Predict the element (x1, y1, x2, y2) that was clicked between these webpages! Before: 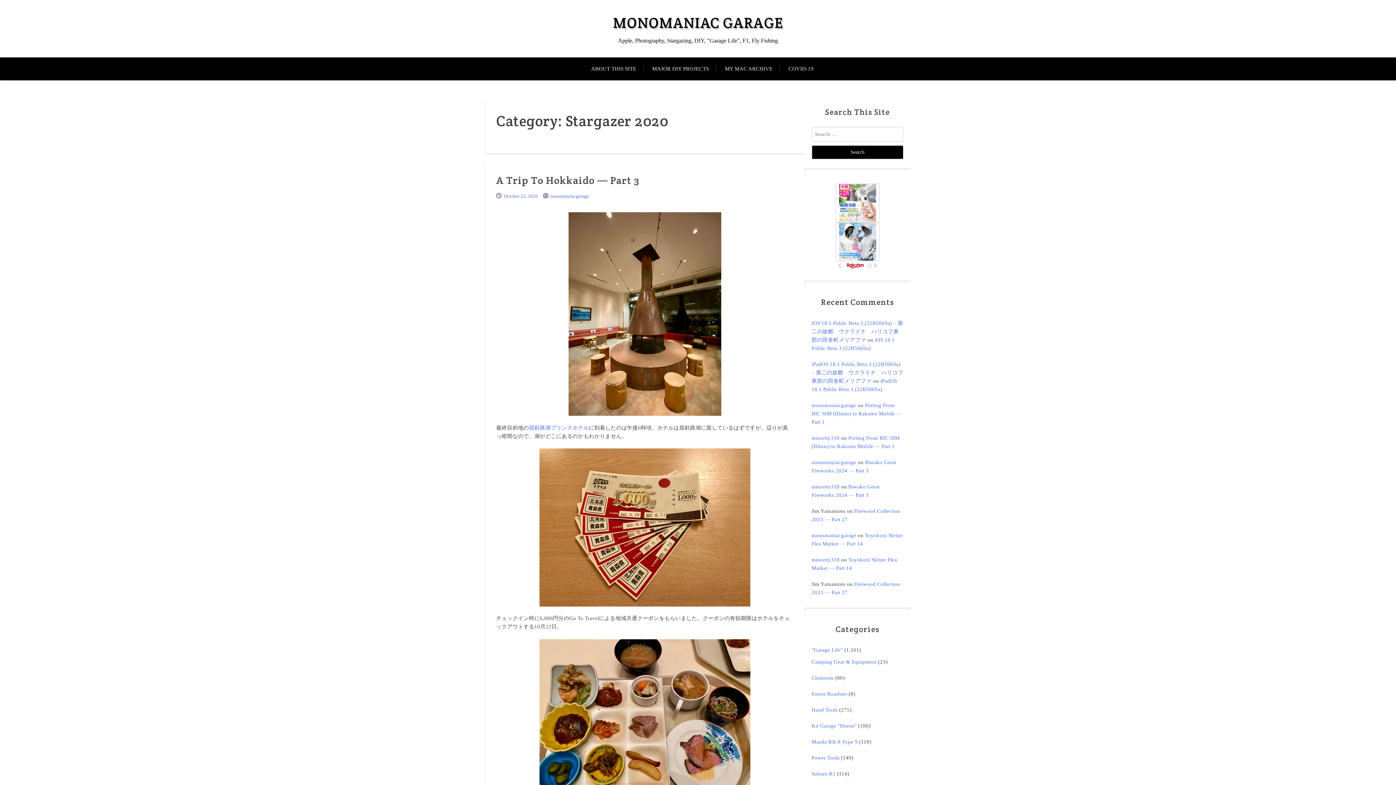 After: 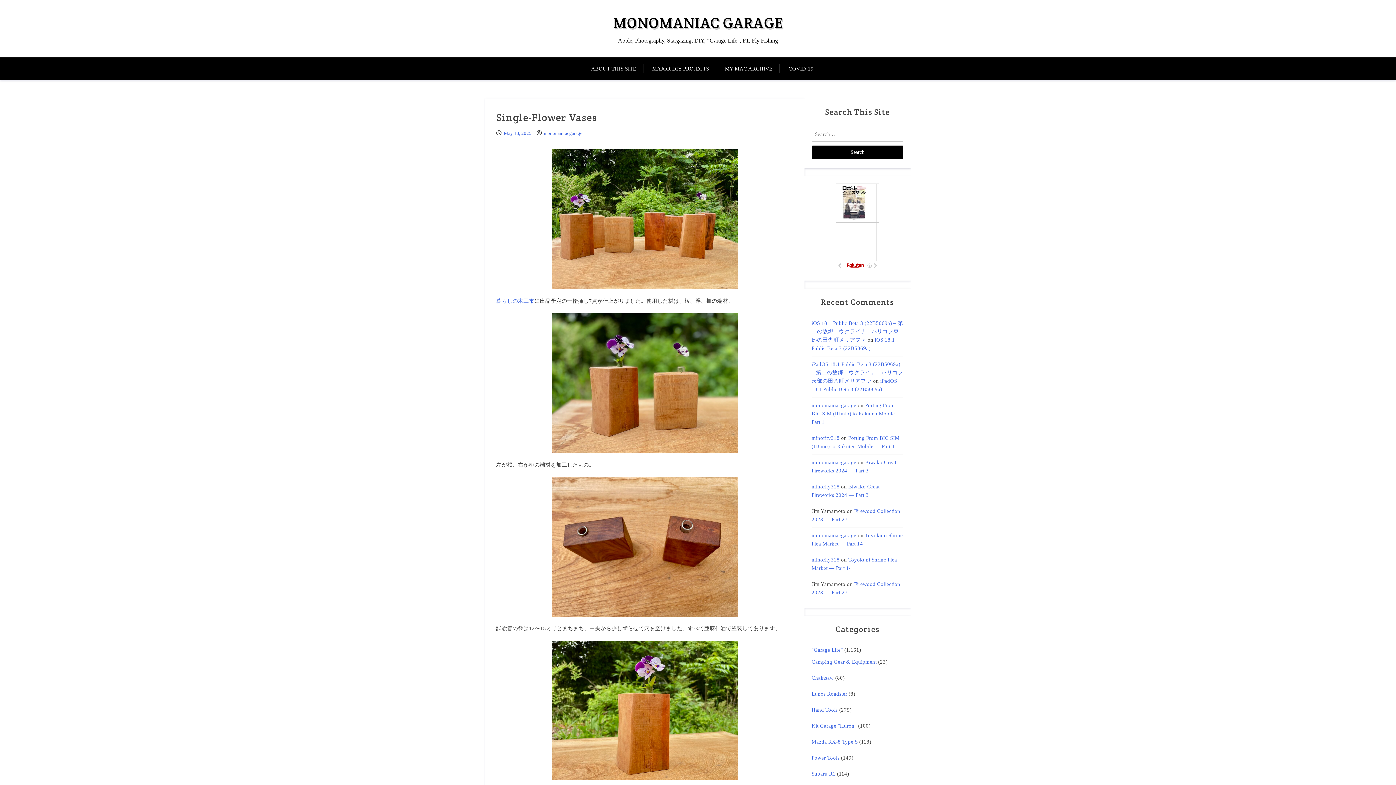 Action: bbox: (613, 13, 783, 32) label: MONOMANIAC GARAGE